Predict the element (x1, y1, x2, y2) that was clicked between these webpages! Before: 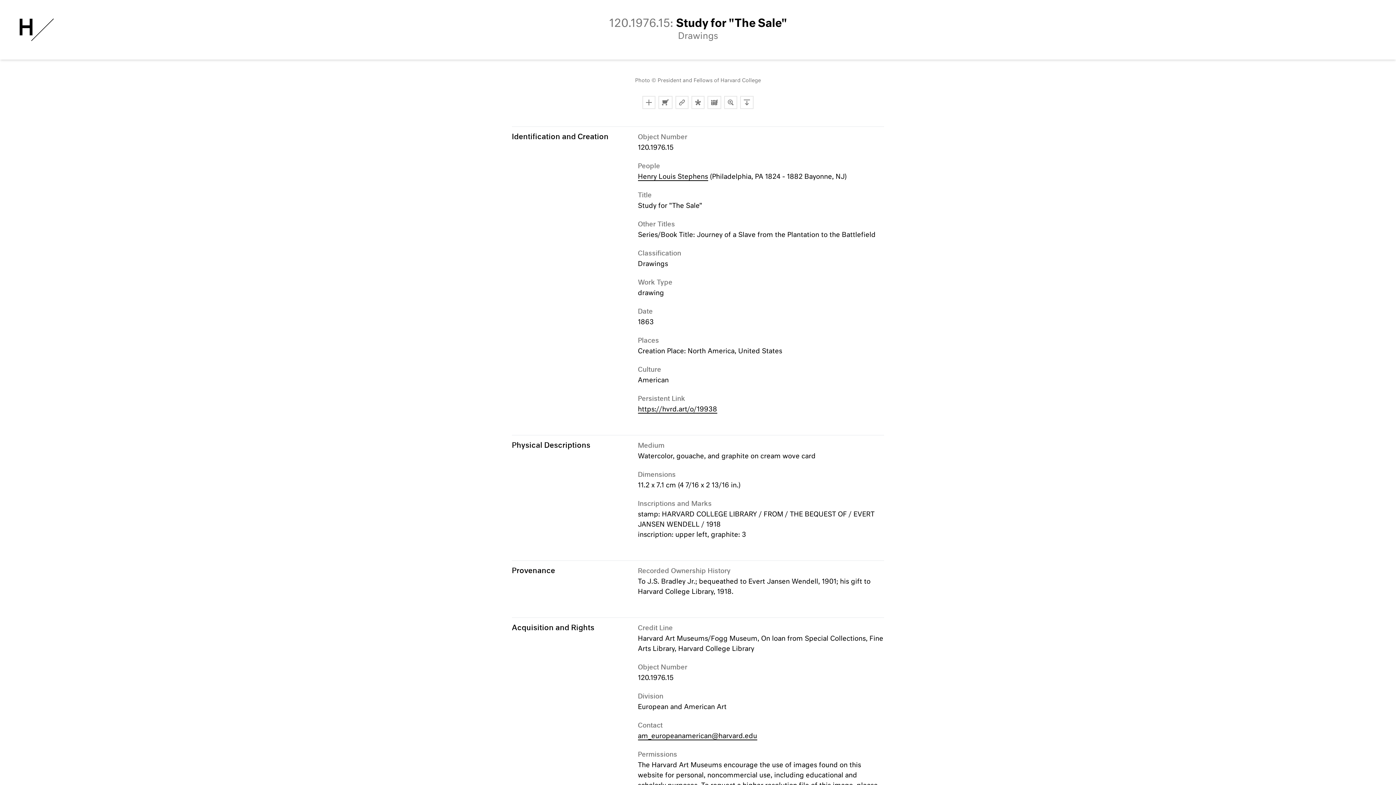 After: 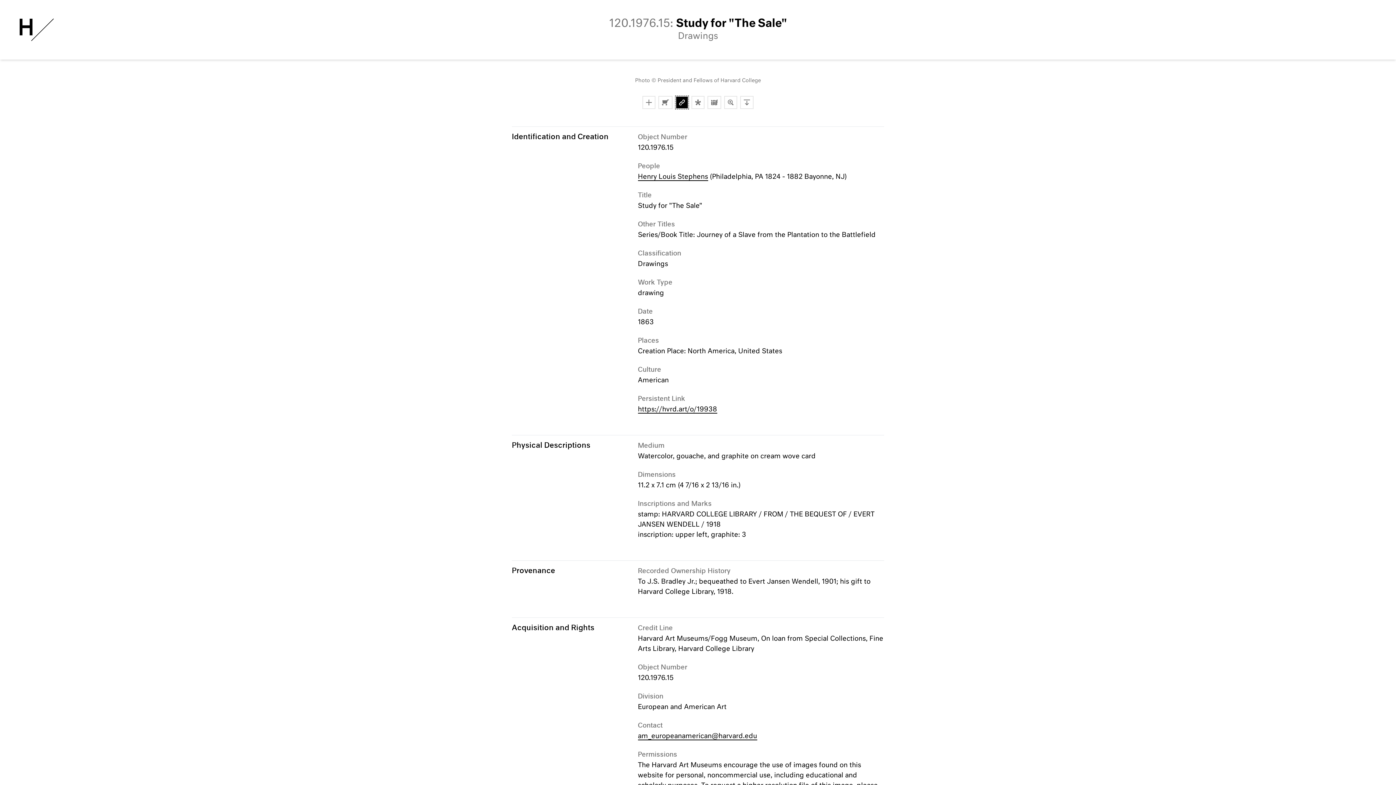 Action: bbox: (675, 96, 688, 109) label: Copy Link